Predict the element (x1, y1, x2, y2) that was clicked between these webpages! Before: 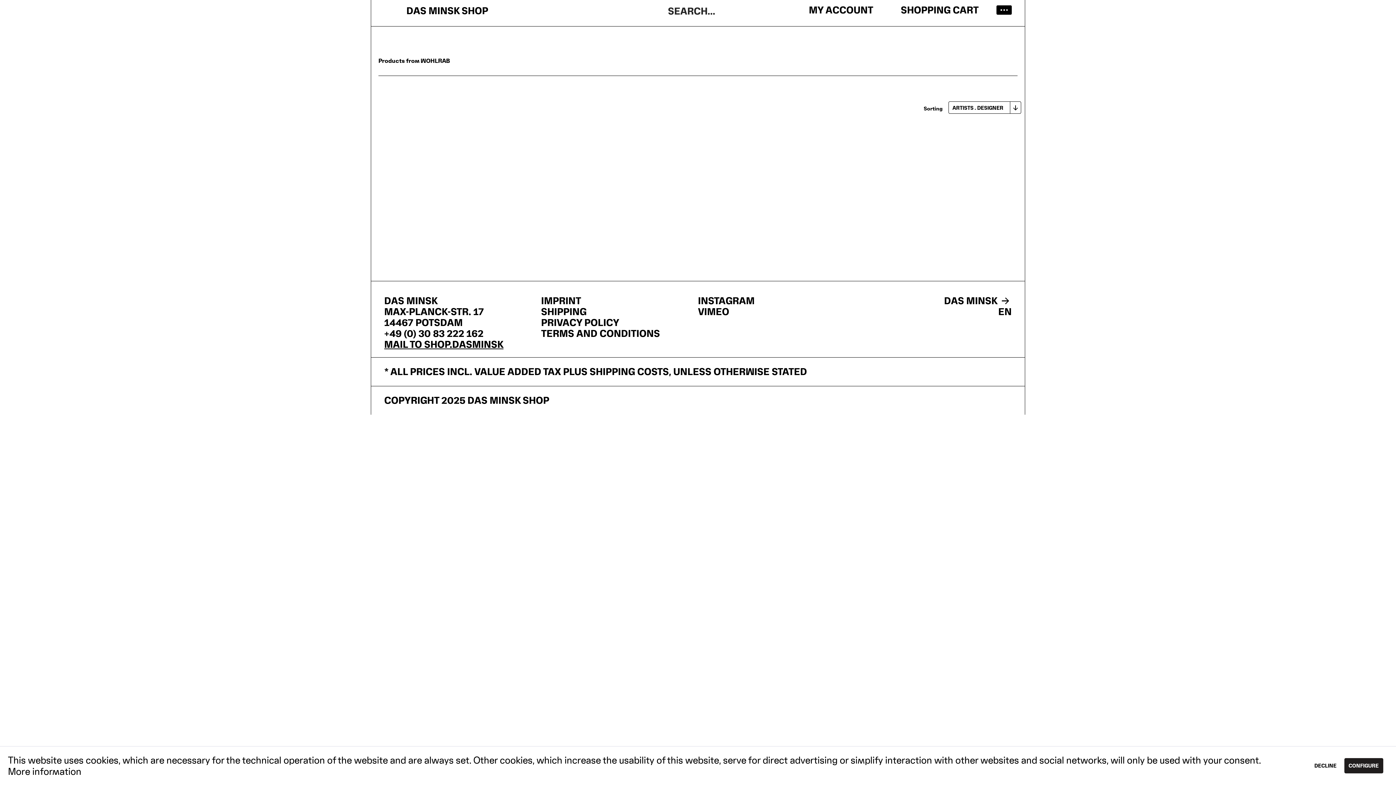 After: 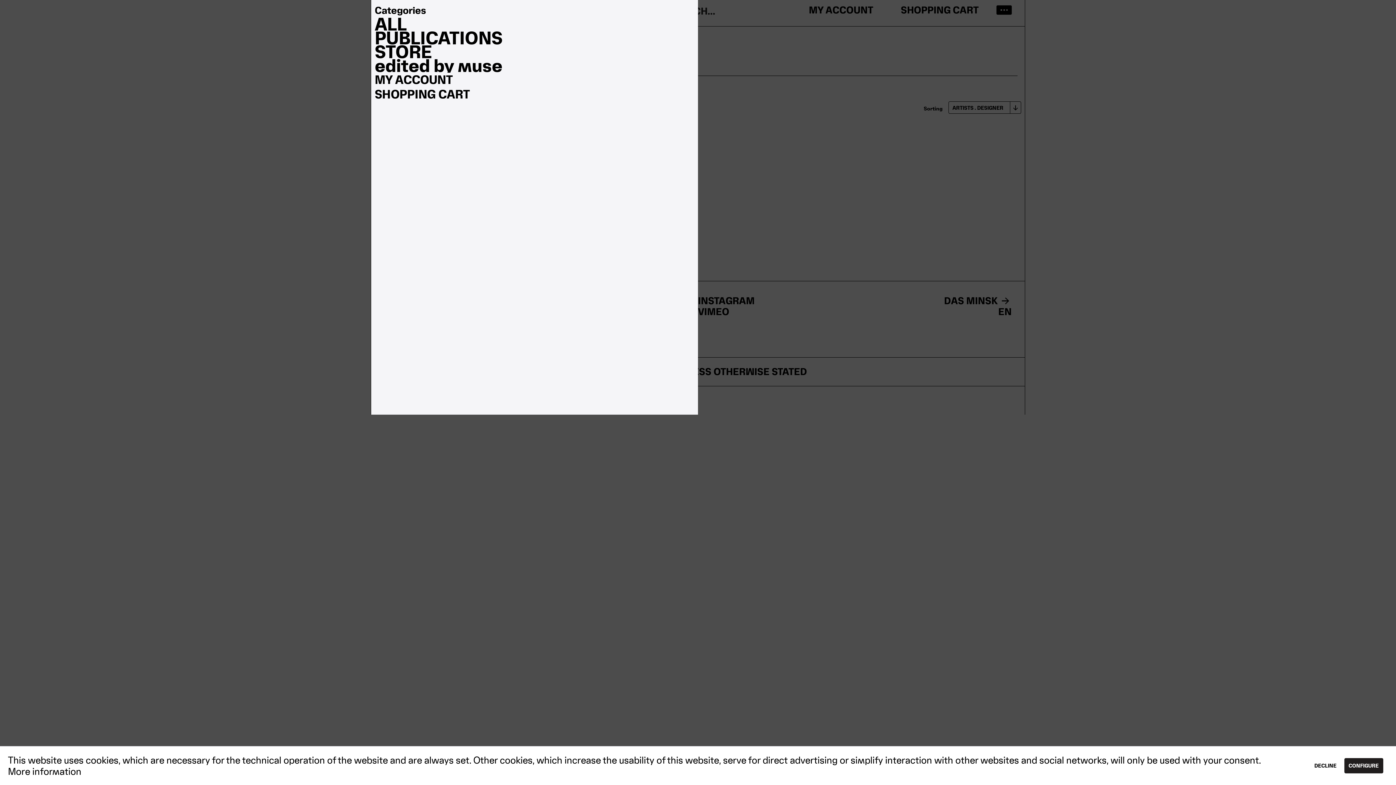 Action: bbox: (991, 3, 1012, 18) label: Menu